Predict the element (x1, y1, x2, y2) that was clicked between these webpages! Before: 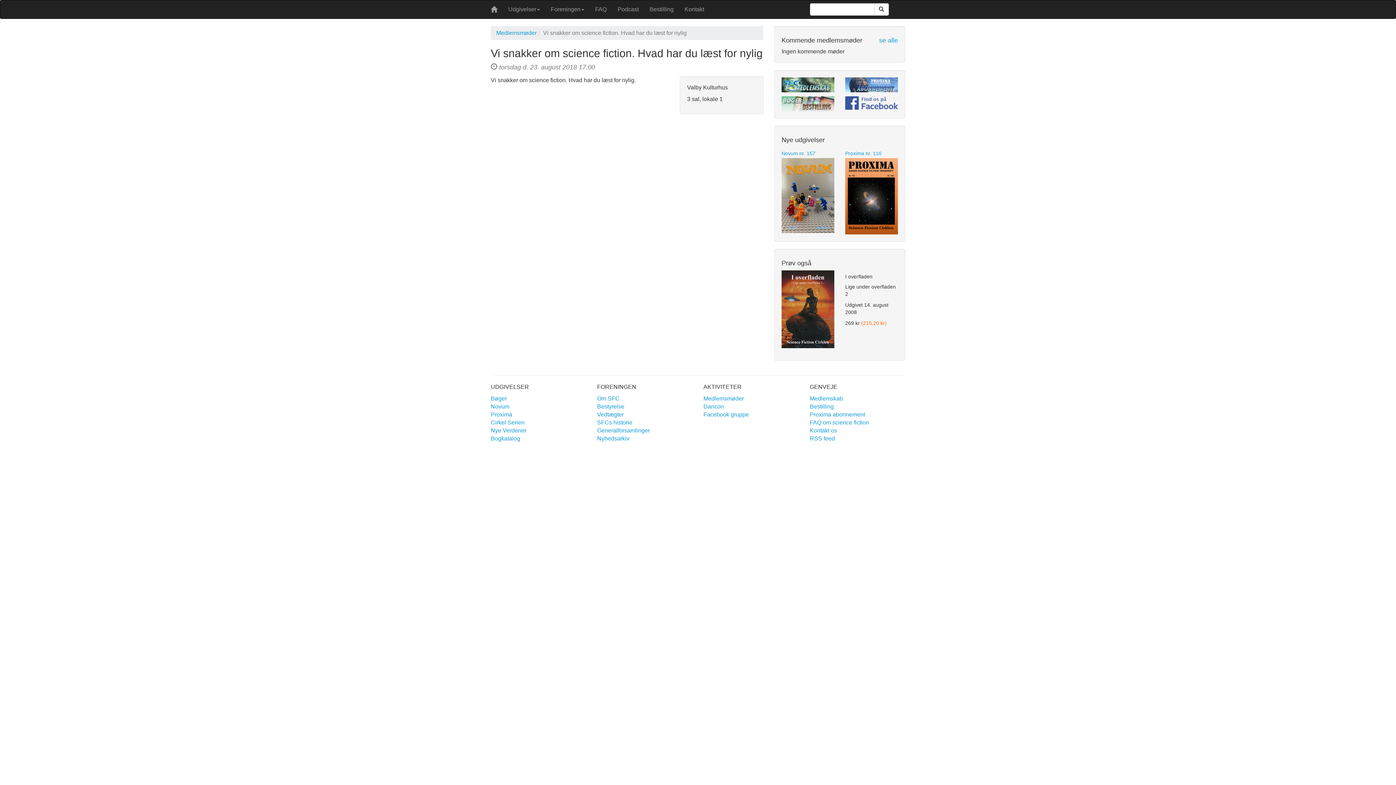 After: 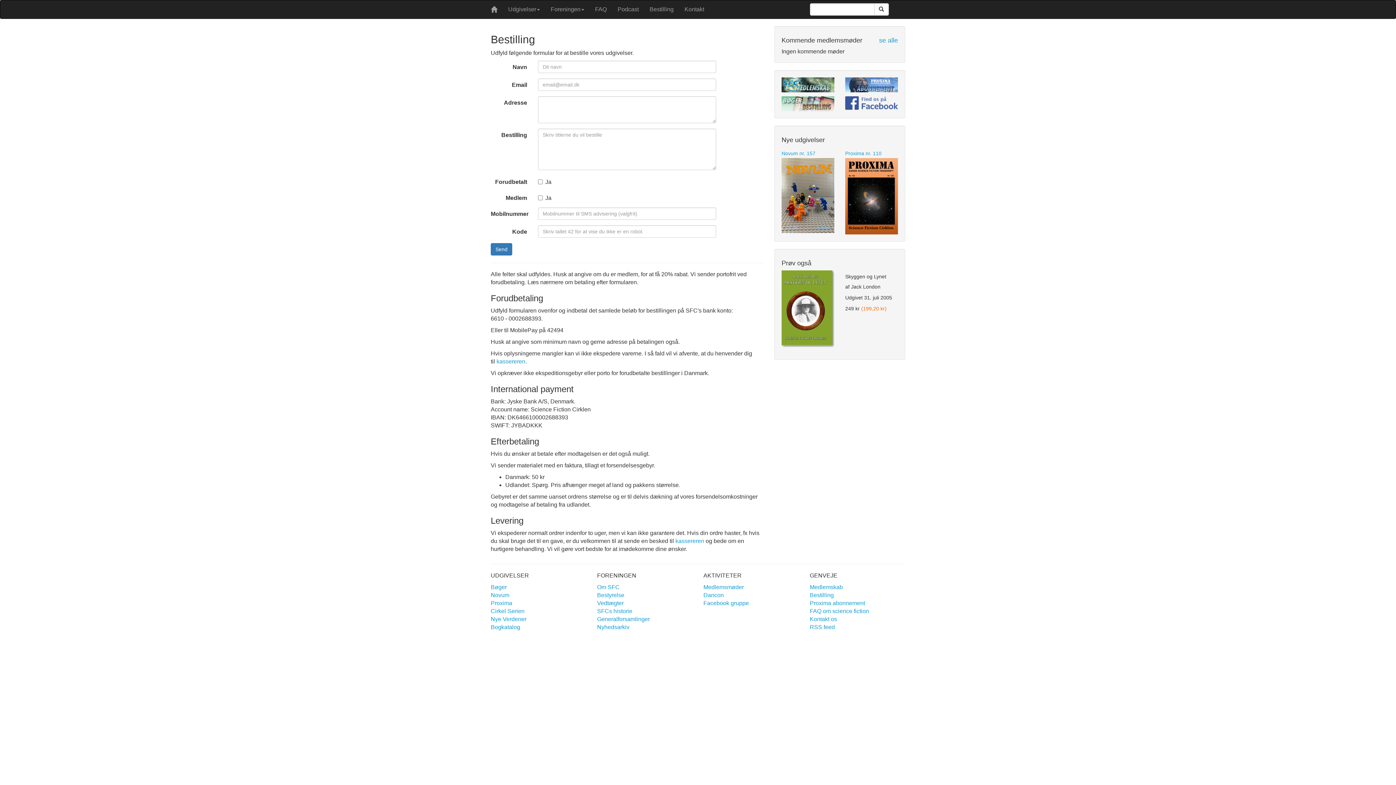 Action: bbox: (644, 0, 679, 18) label: Bestilling